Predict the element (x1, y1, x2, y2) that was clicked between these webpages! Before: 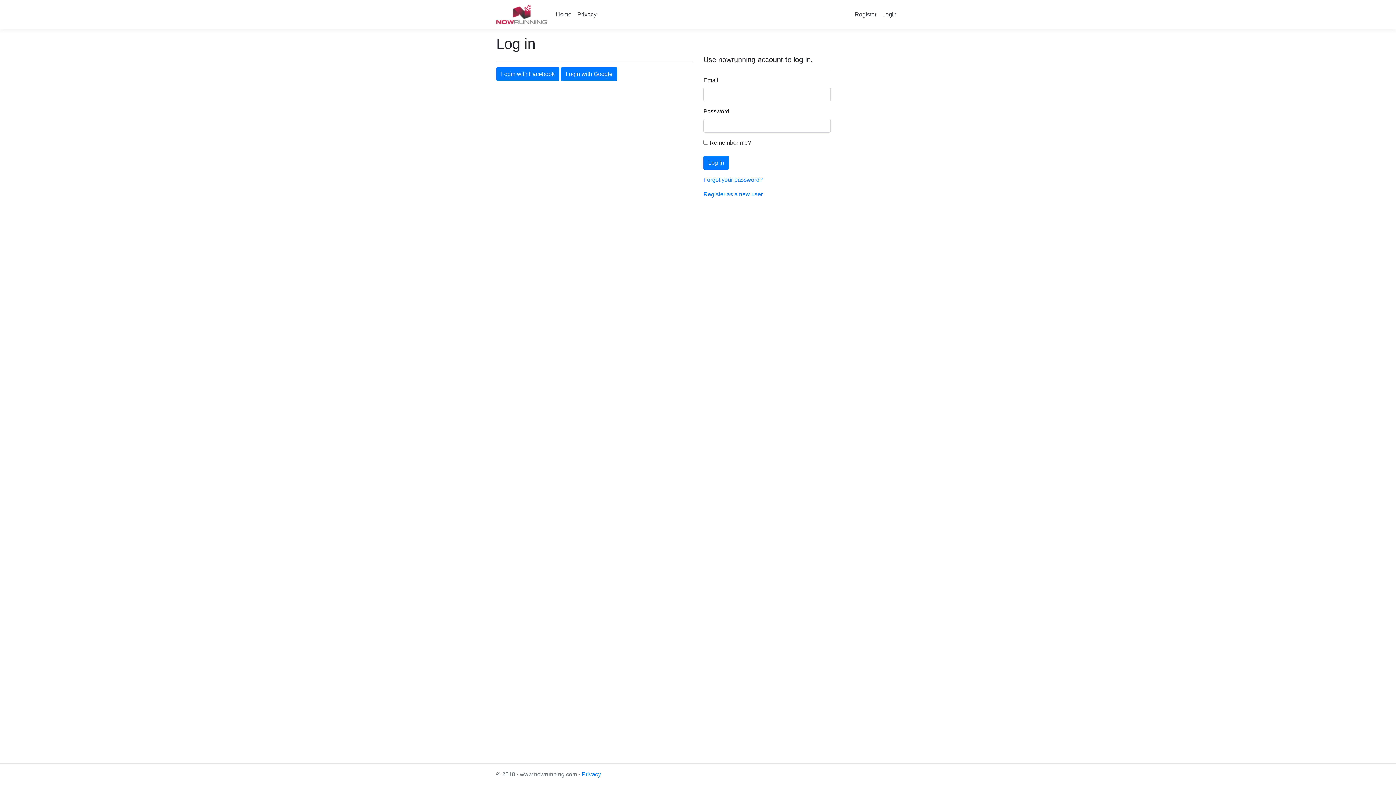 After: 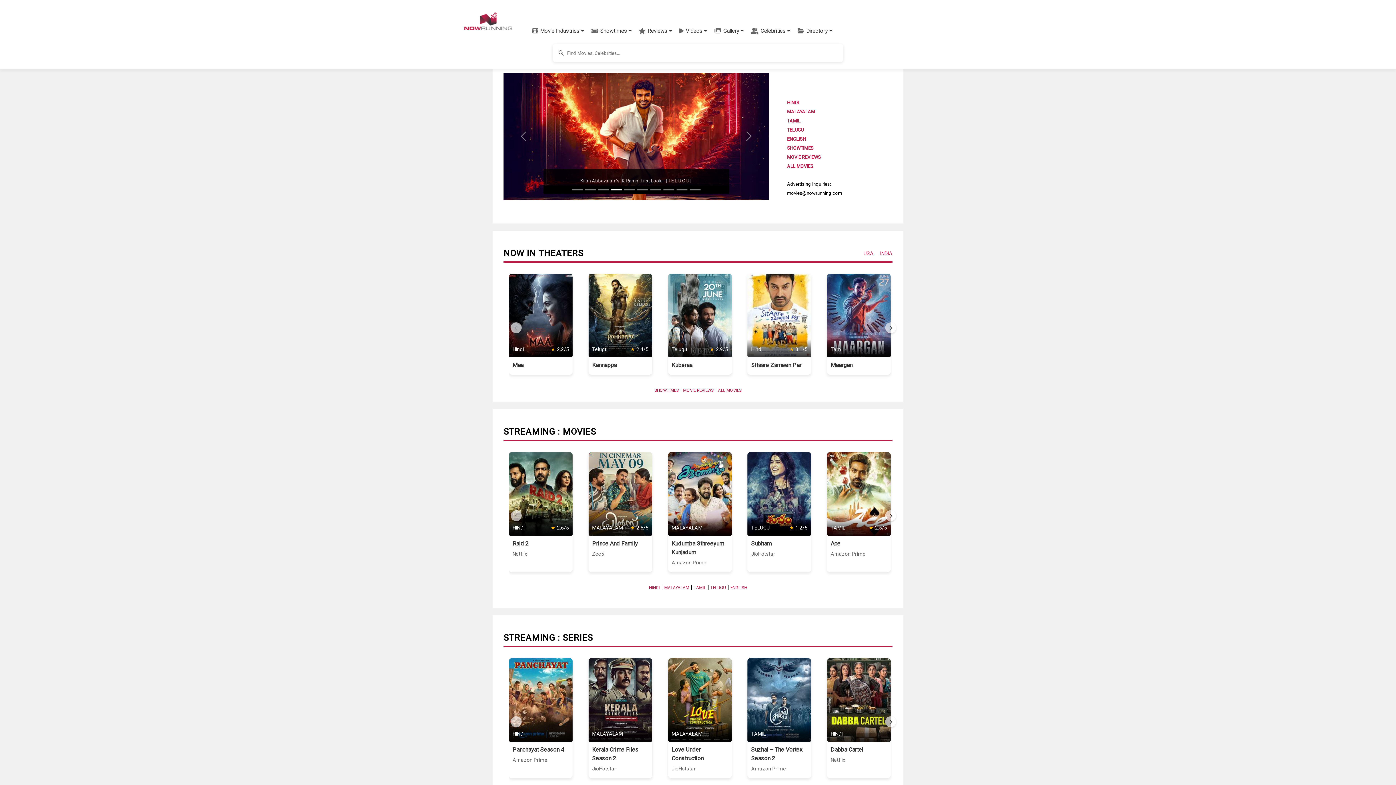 Action: bbox: (553, 7, 574, 21) label: Home